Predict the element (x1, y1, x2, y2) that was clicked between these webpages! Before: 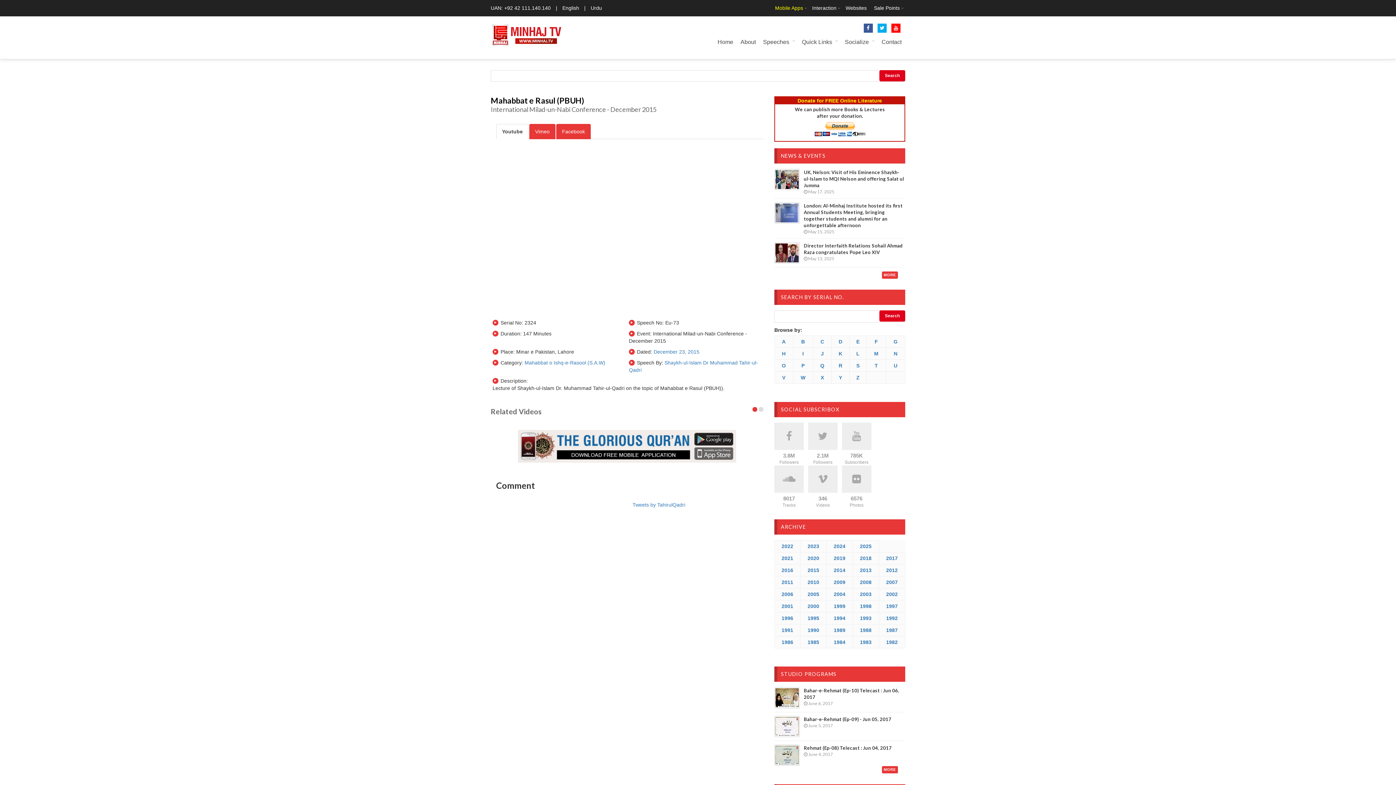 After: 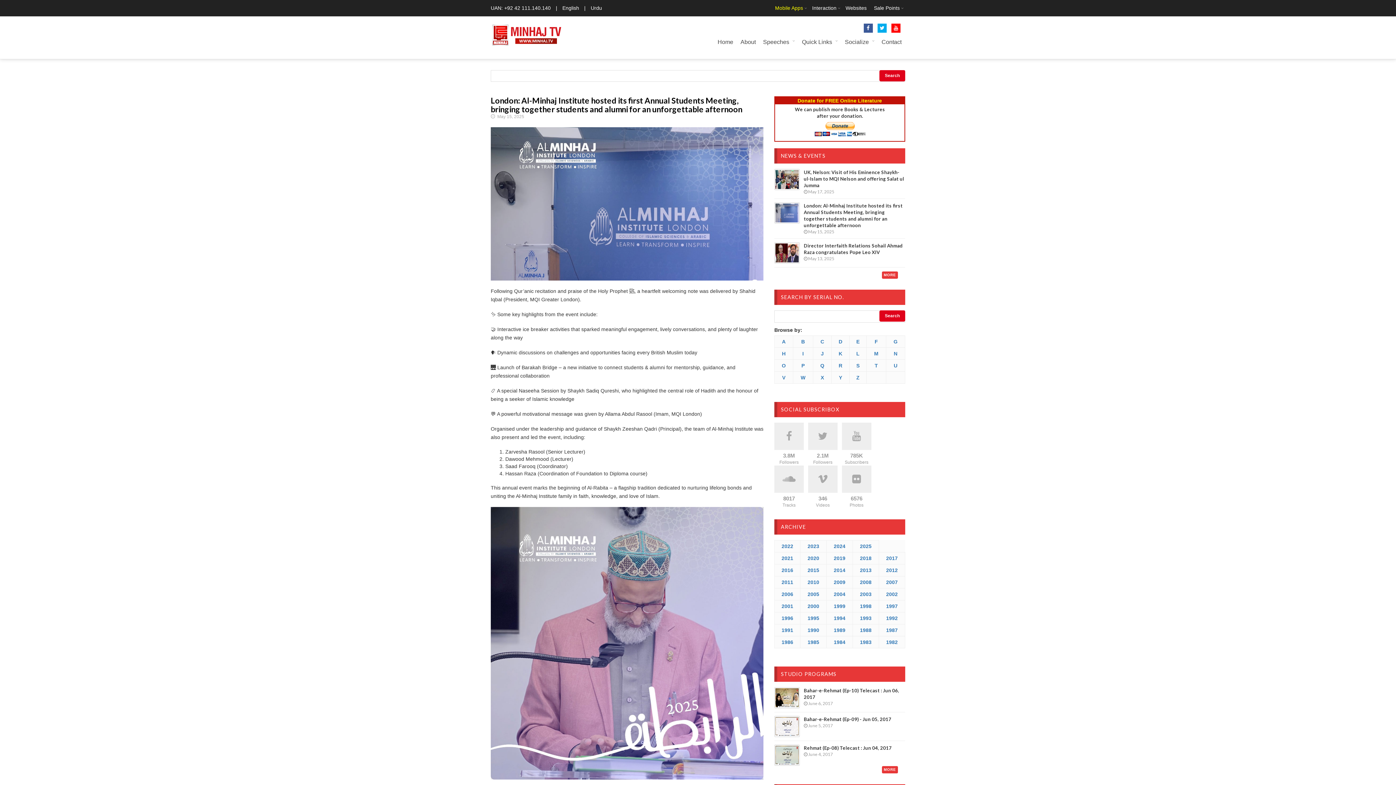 Action: label: London: Al-Minhaj Institute hosted its first Annual Students Meeting, bringing together students and alumni for an unforgettable afternoon bbox: (804, 202, 905, 228)